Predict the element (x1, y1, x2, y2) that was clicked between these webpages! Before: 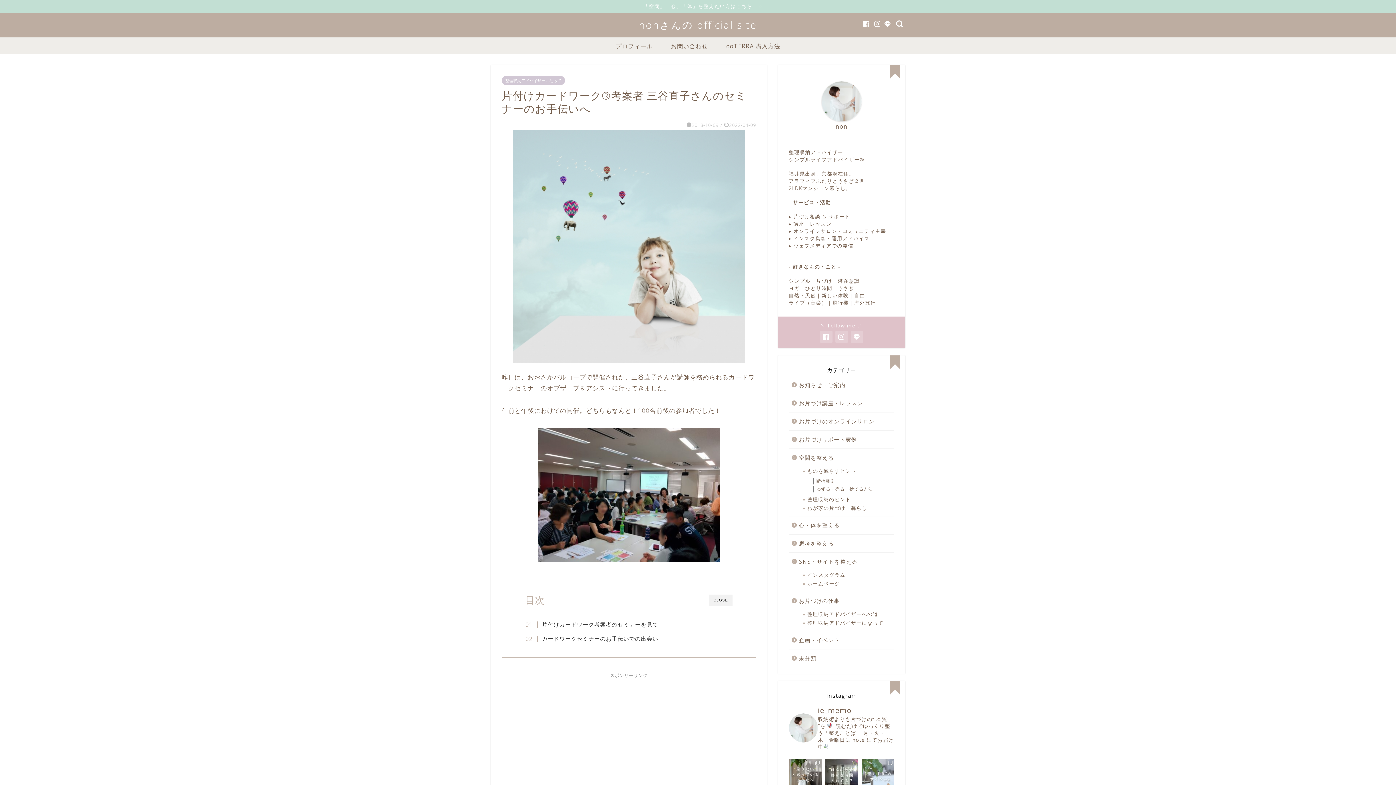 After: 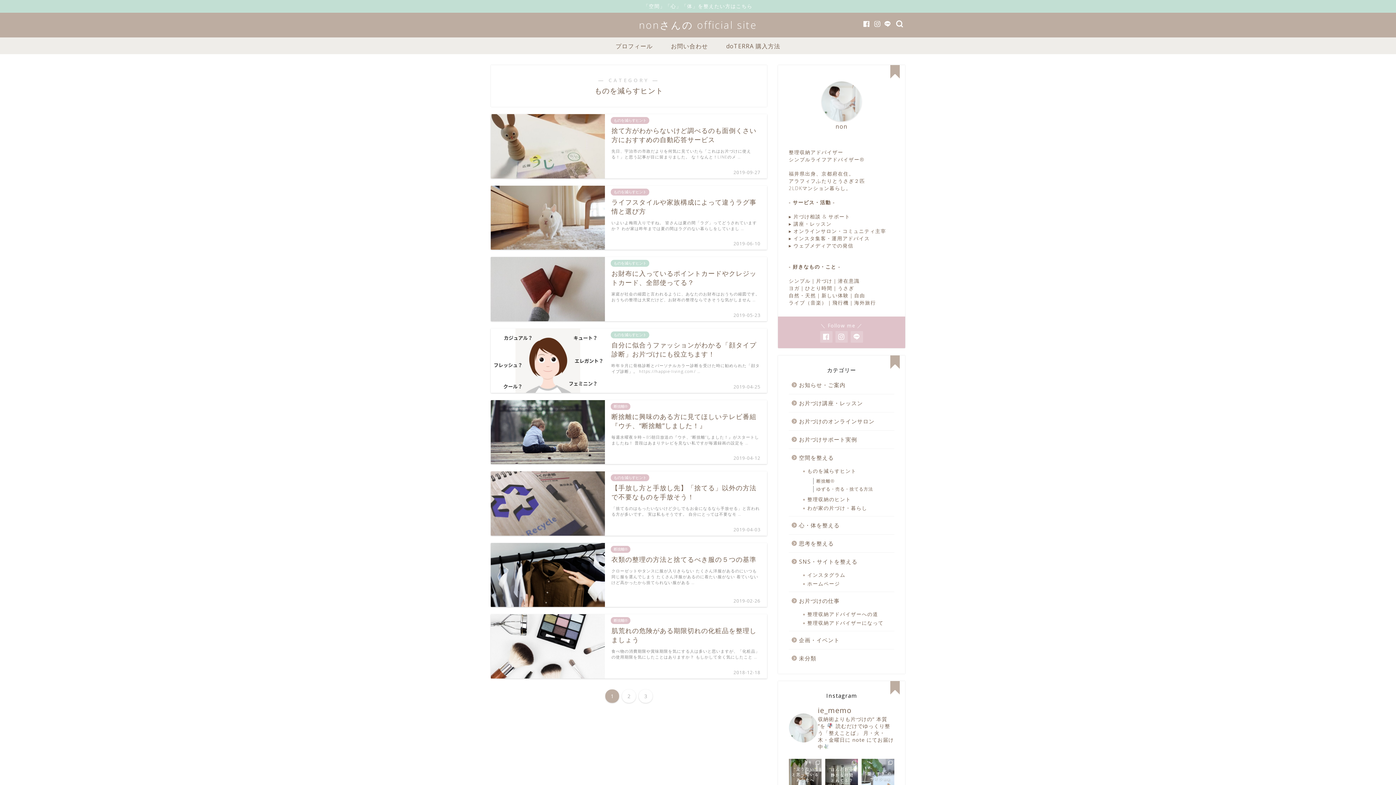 Action: bbox: (798, 466, 893, 475) label: ものを減らすヒント